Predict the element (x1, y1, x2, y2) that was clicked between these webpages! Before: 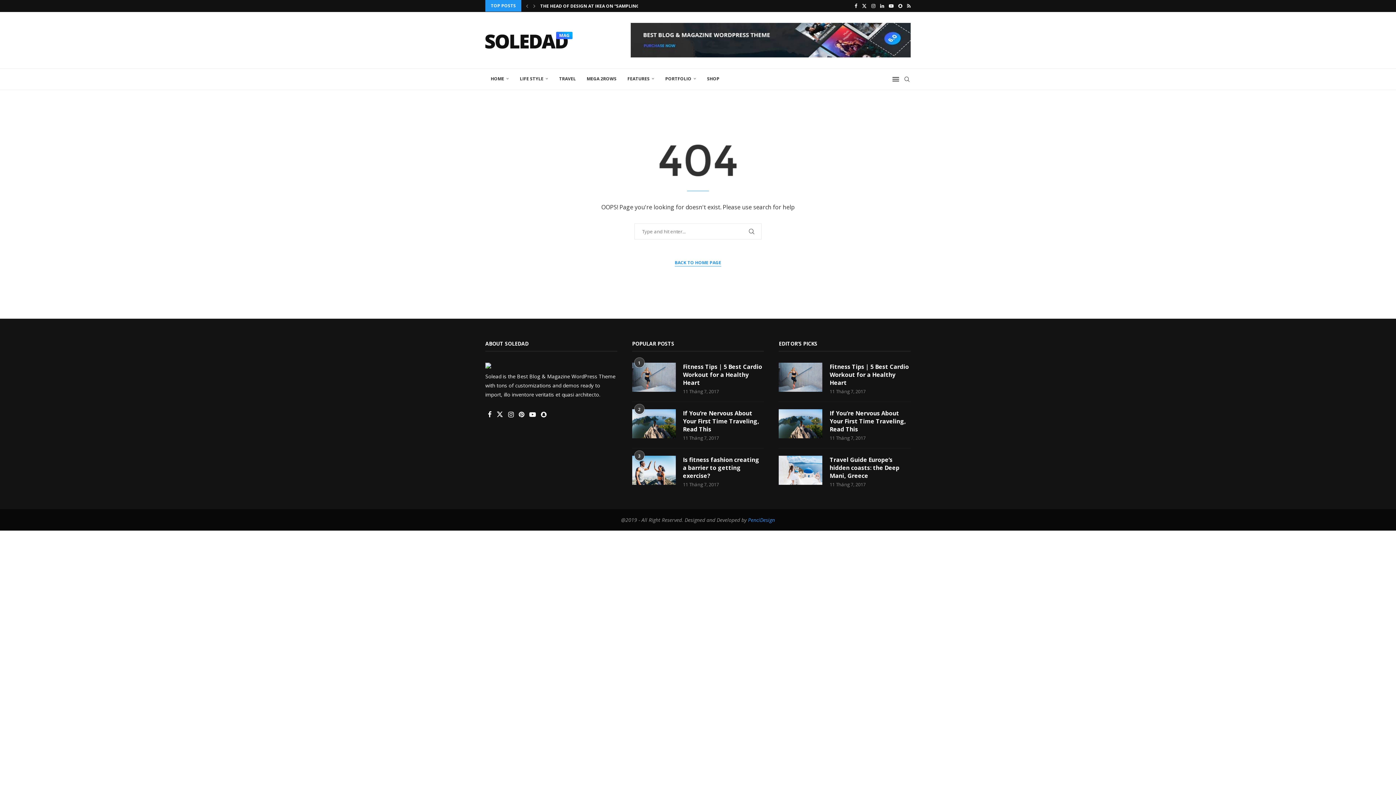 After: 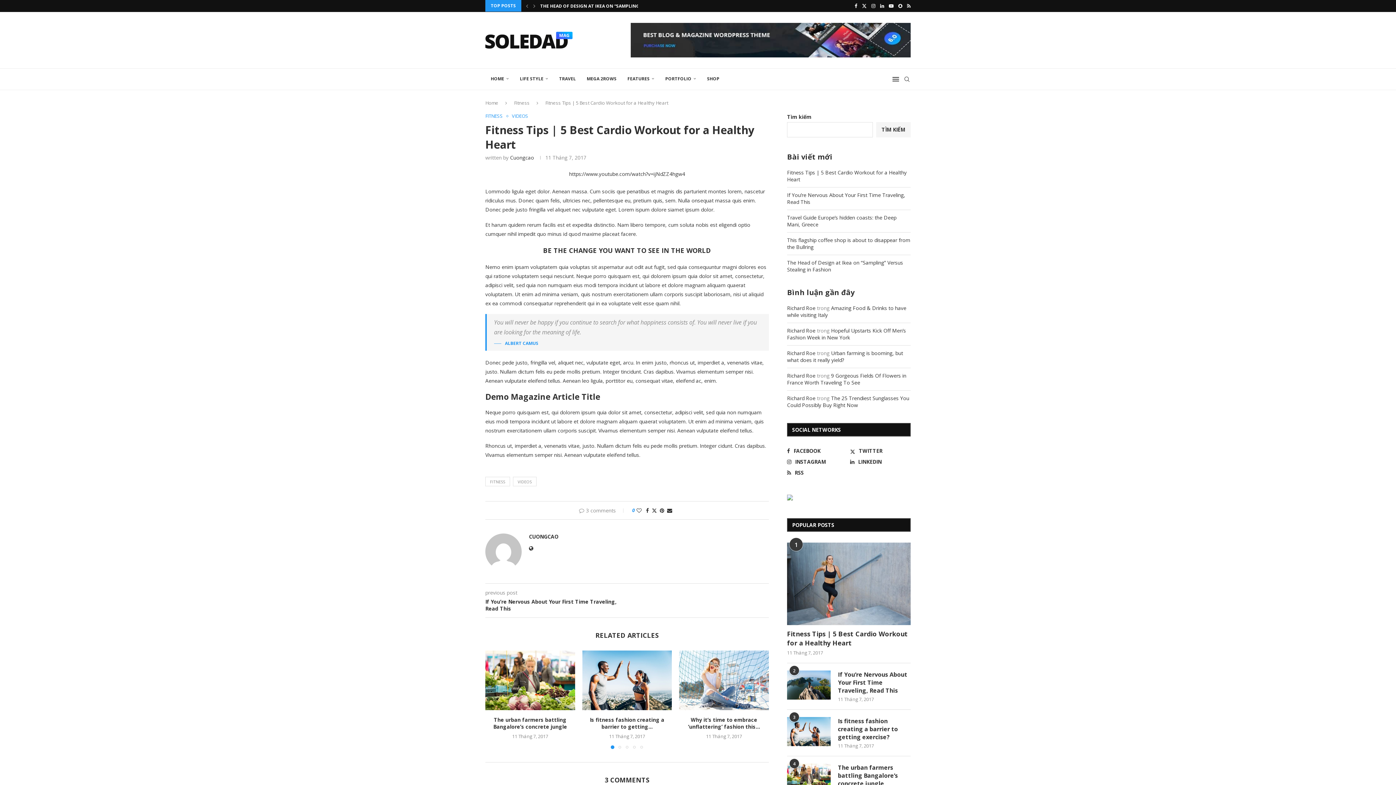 Action: label: Fitness Tips | 5 Best Cardio Workout for a Healthy Heart bbox: (683, 362, 764, 386)